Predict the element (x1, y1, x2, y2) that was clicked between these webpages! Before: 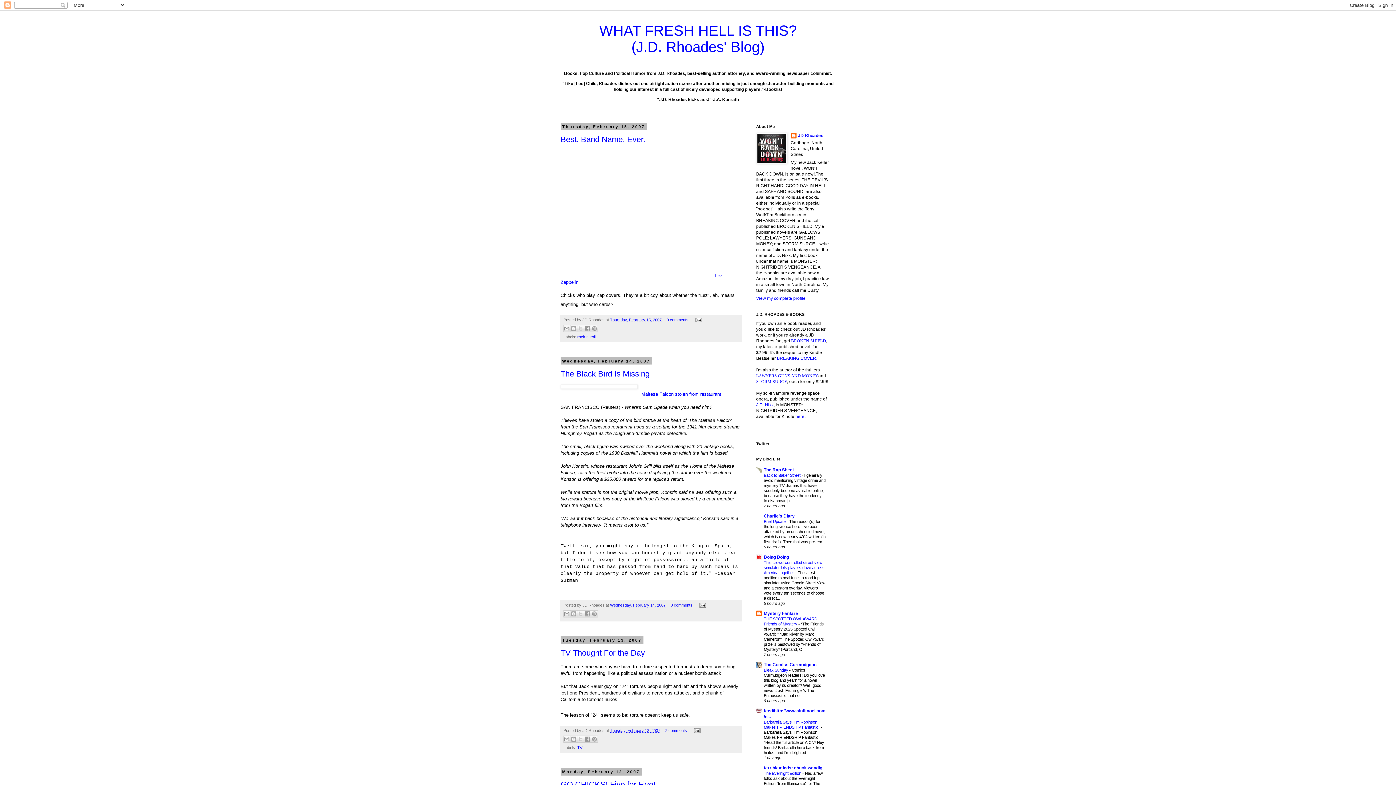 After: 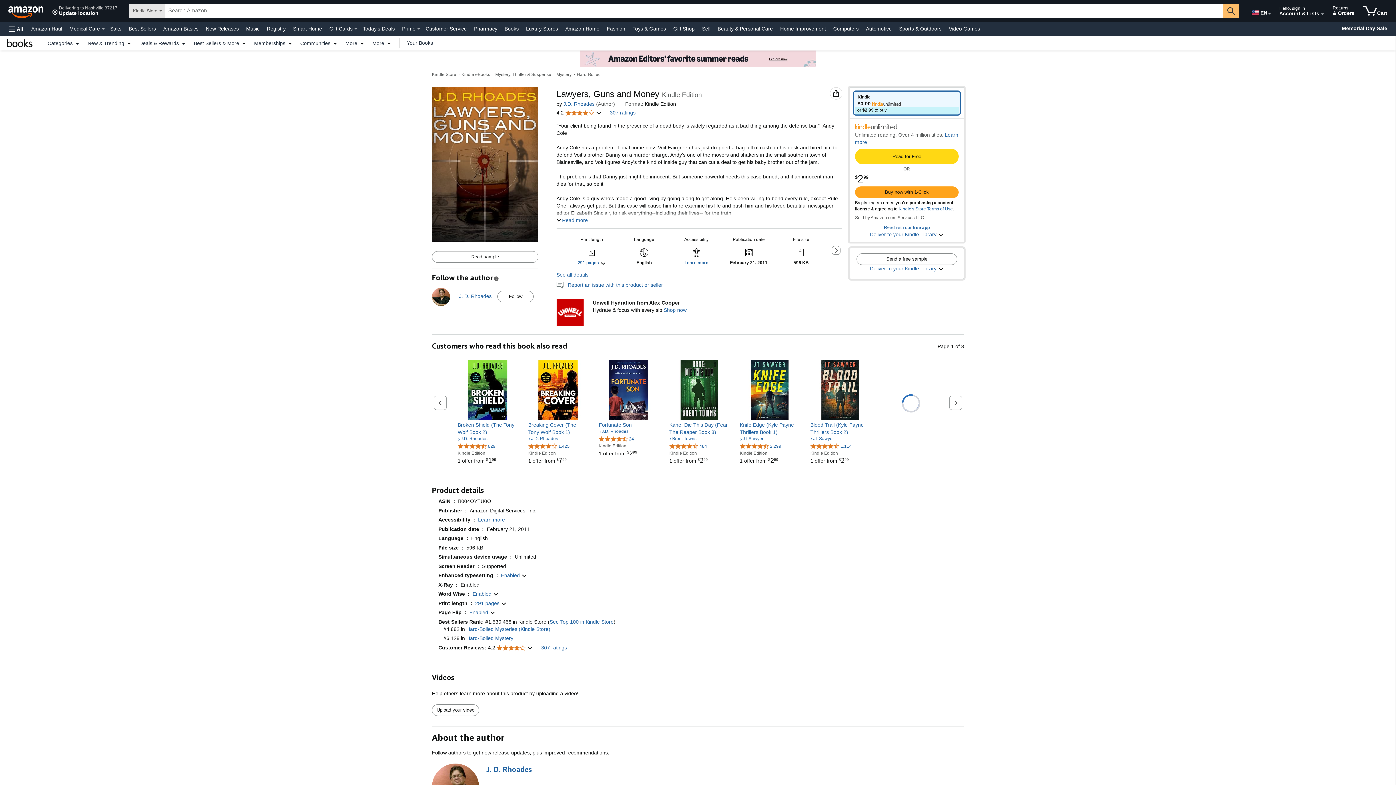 Action: label: LAWYERS GUNS AND MONEY bbox: (756, 373, 818, 378)